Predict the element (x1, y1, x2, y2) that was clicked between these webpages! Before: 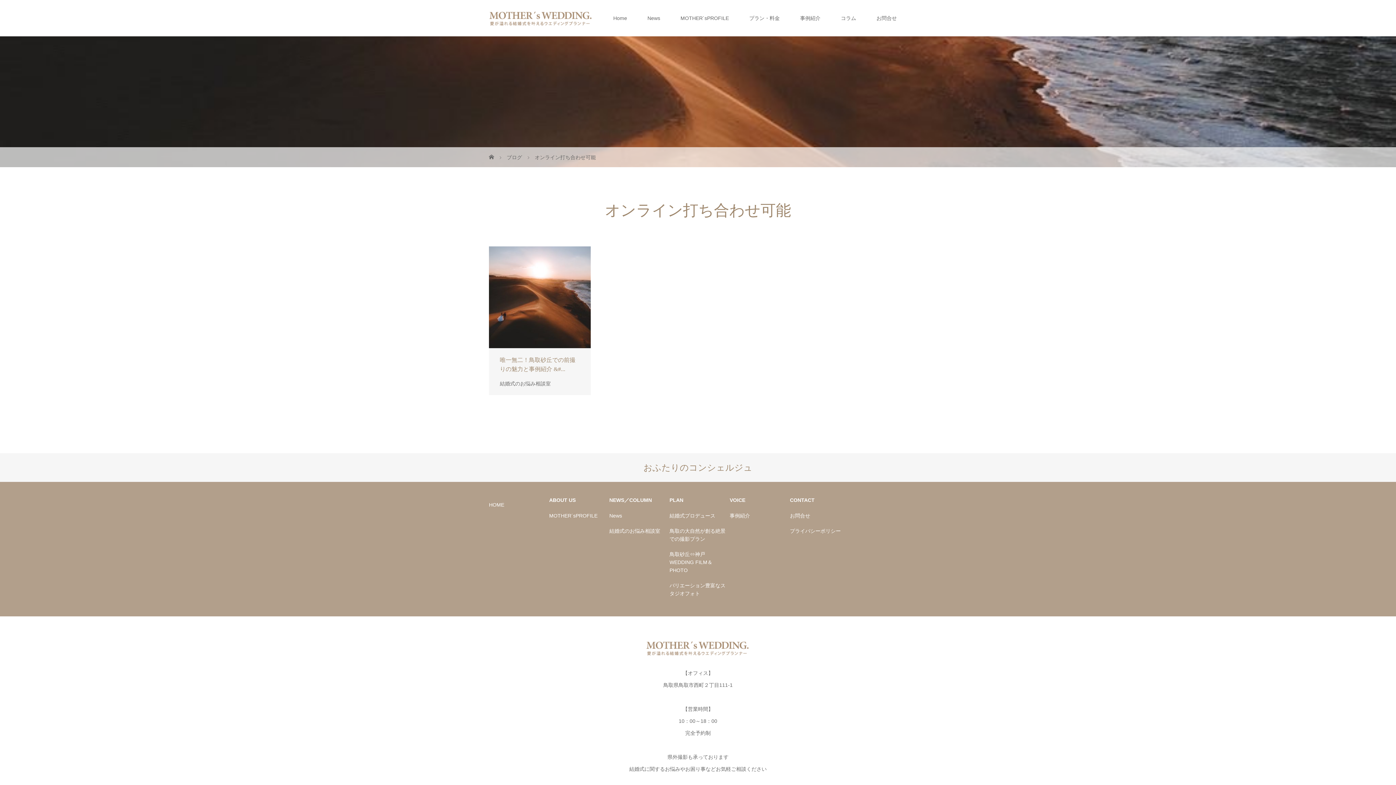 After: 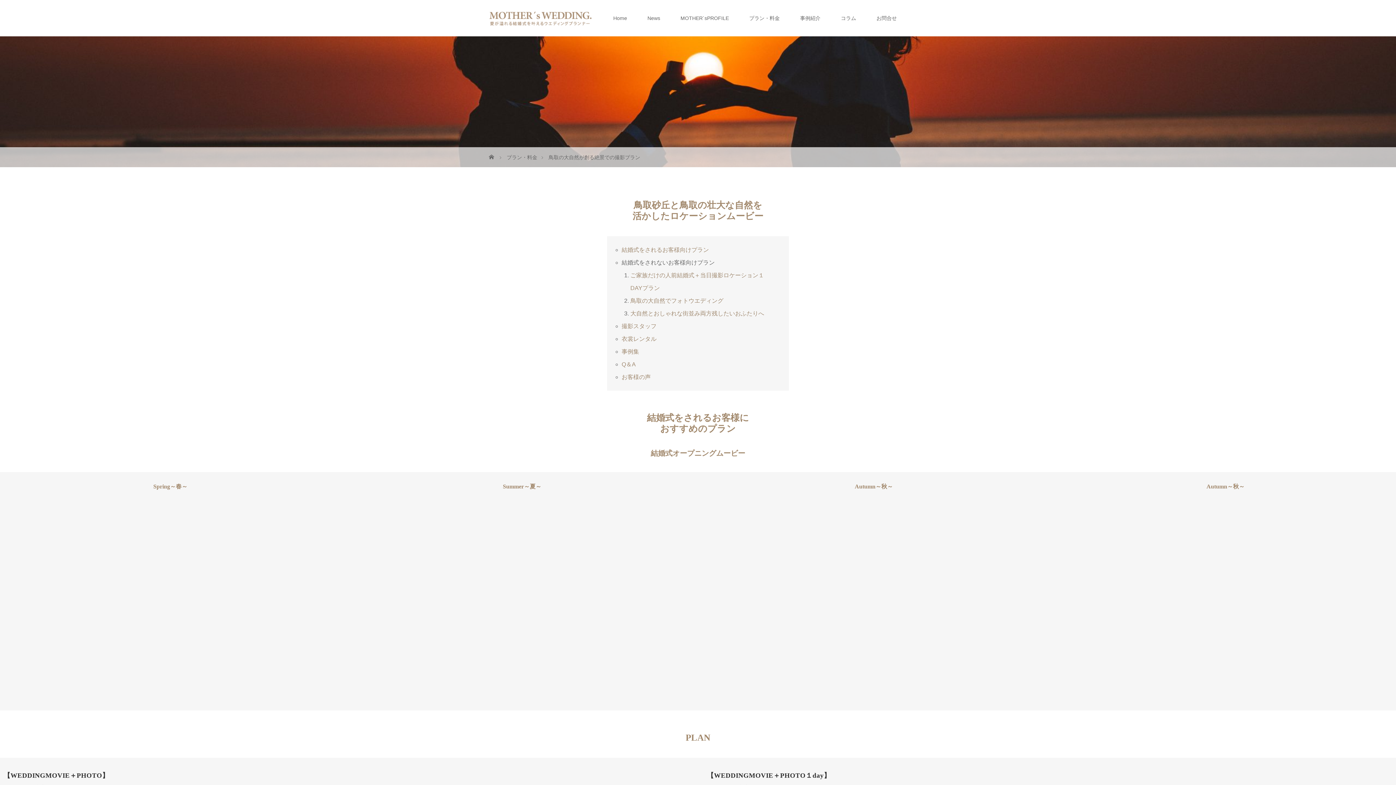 Action: label: 鳥取の大自然が創る絶景での撮影プラン bbox: (669, 523, 726, 546)